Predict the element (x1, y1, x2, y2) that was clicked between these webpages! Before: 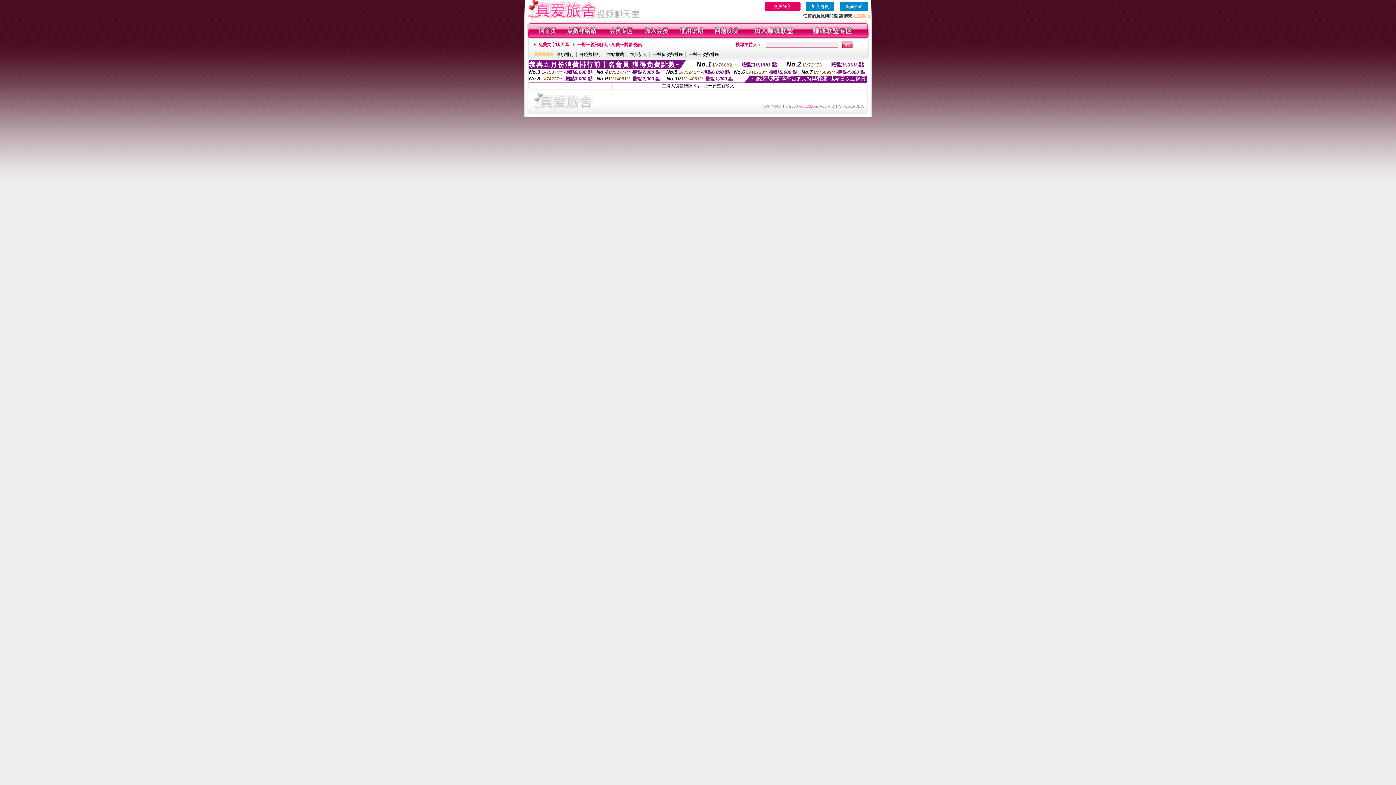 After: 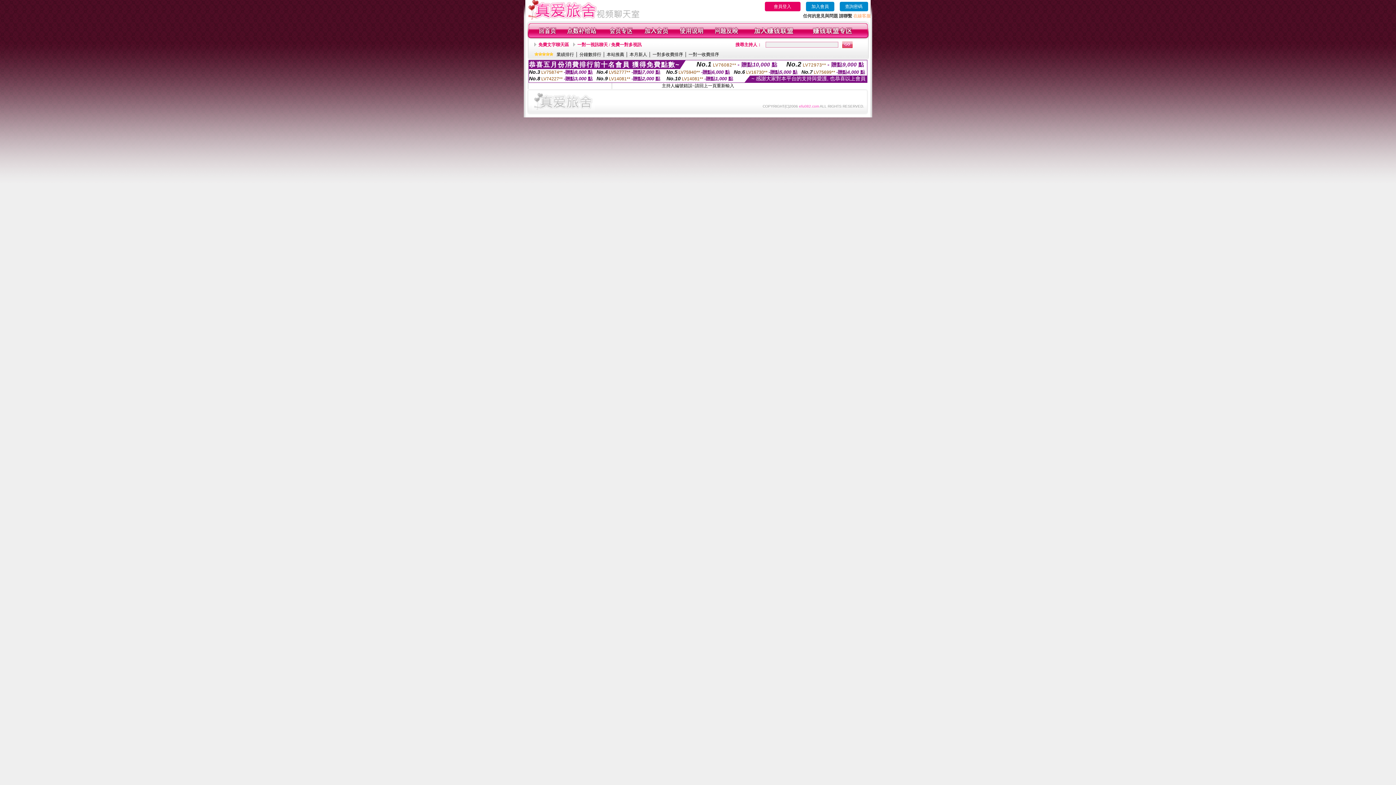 Action: bbox: (532, 106, 595, 111)